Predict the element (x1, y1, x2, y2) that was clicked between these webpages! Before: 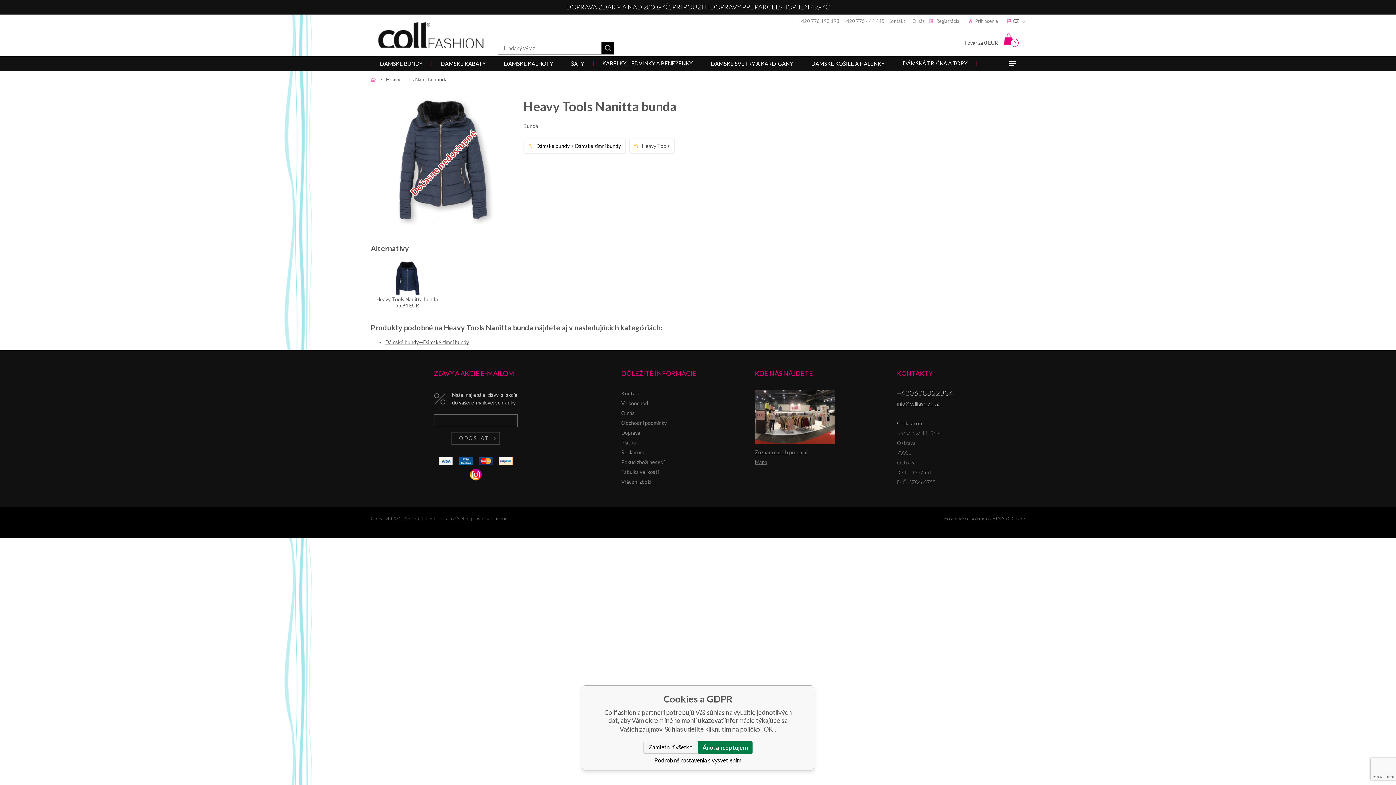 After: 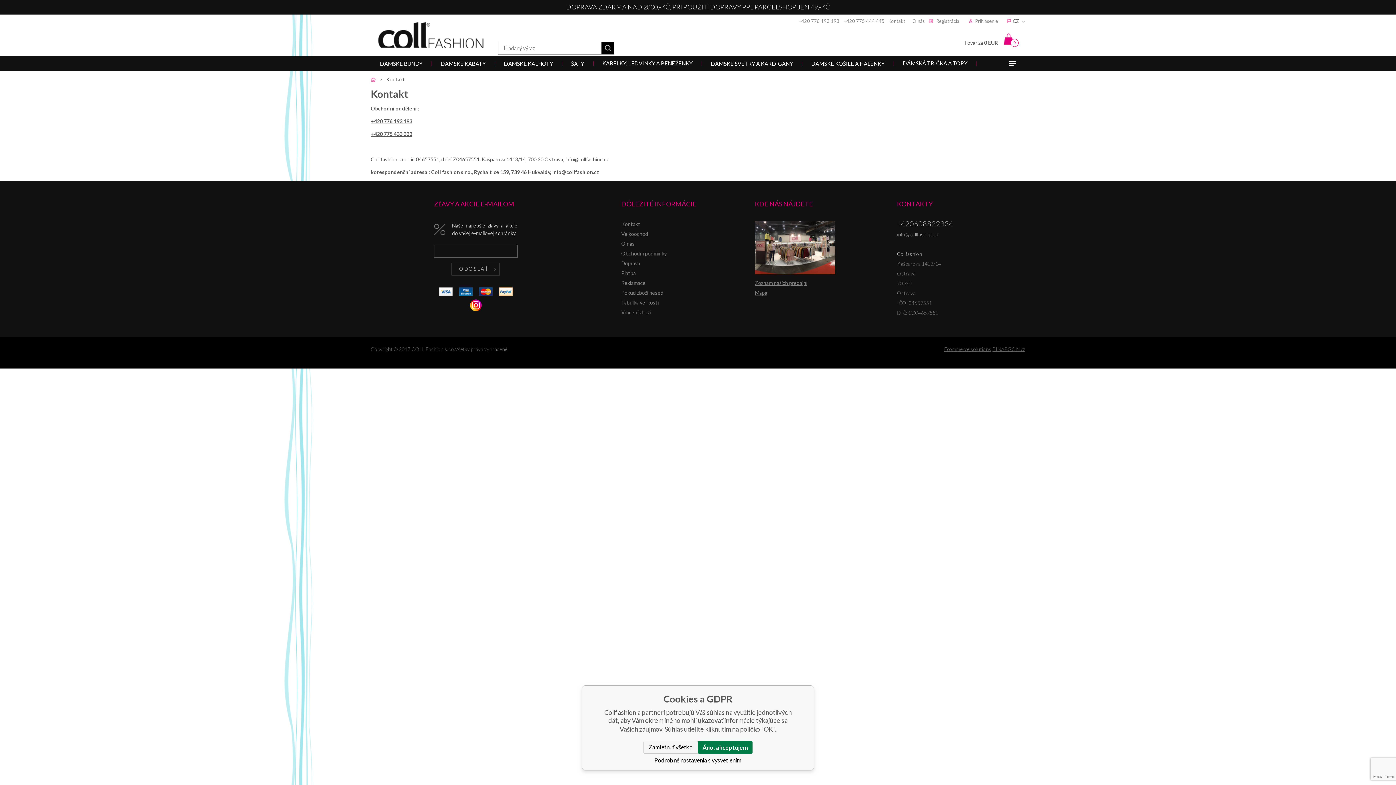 Action: label: Kontakt bbox: (888, 18, 905, 24)